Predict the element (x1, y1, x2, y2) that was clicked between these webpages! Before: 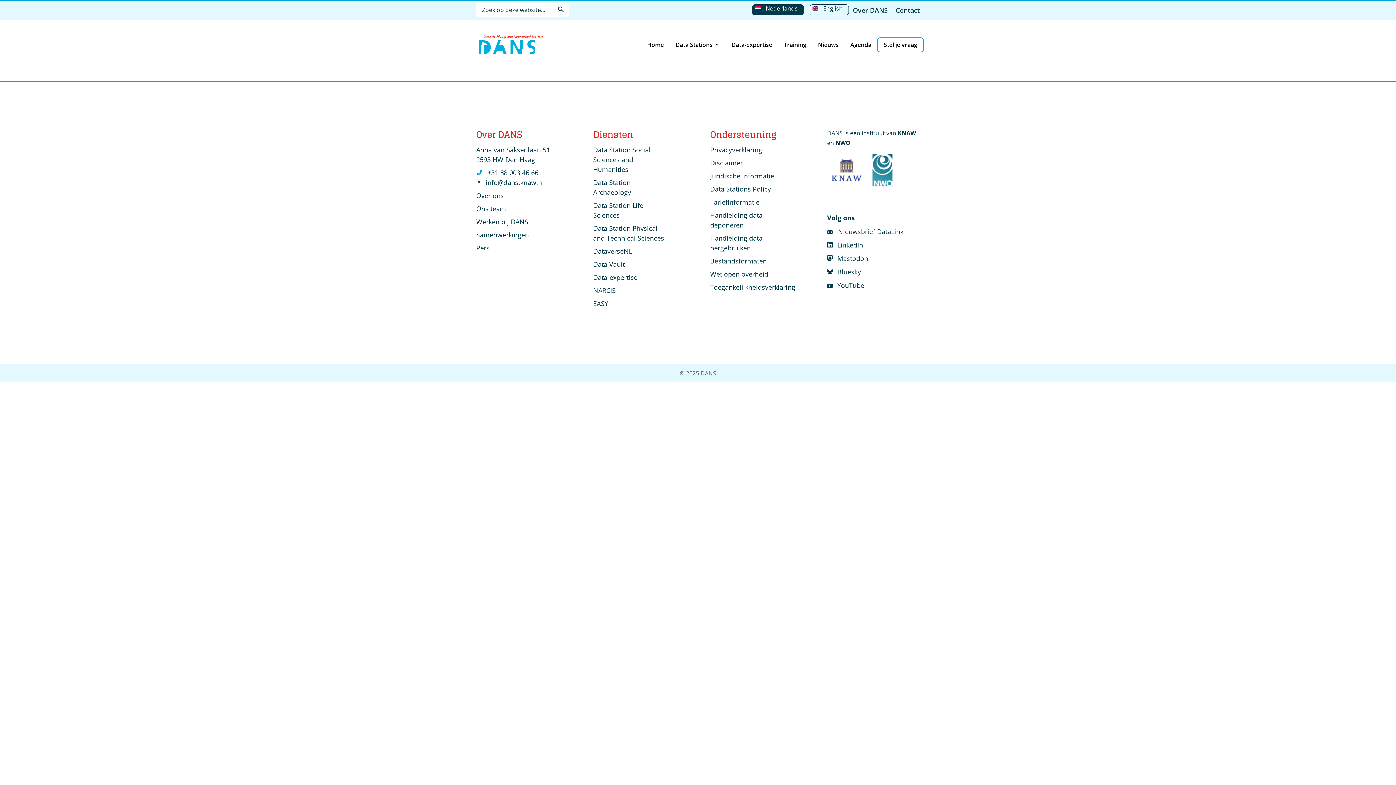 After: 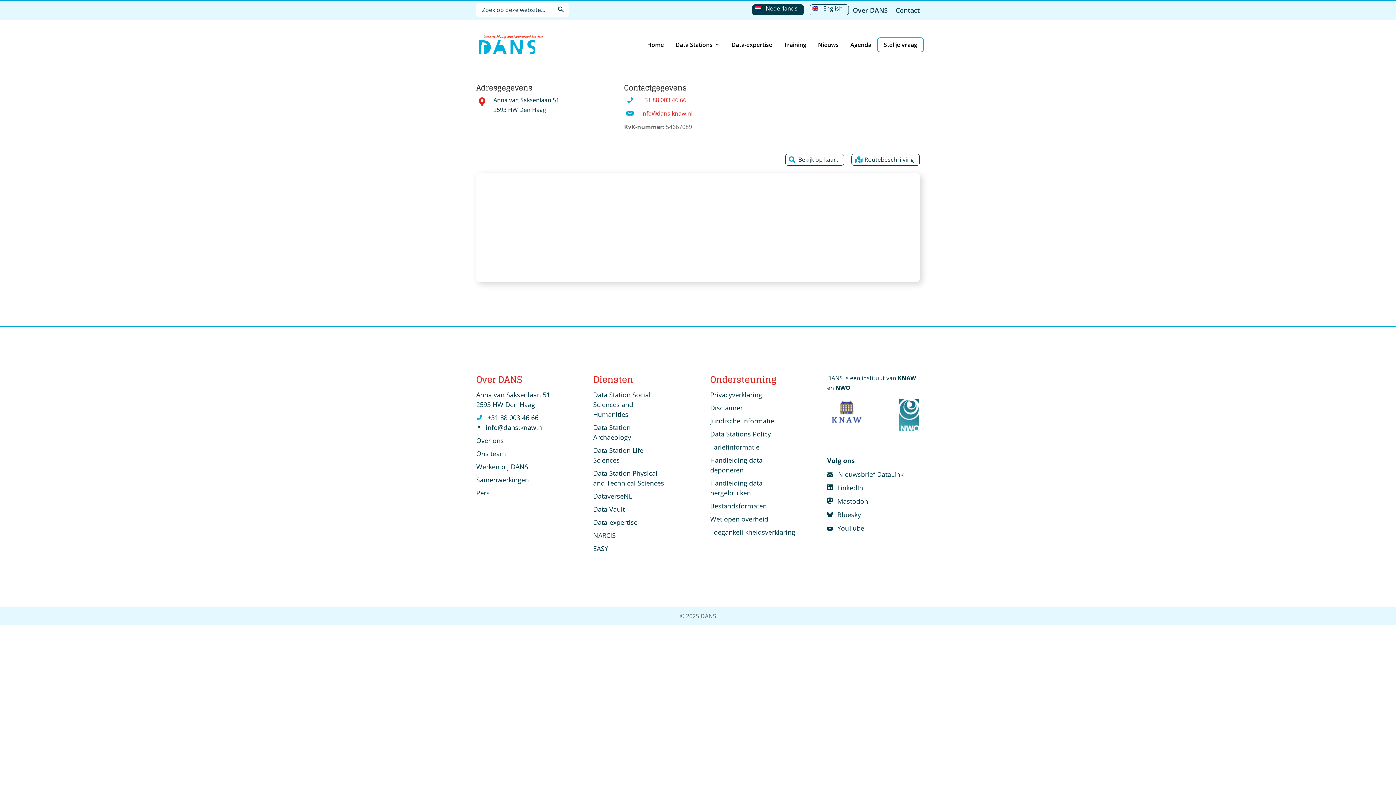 Action: label: Contact bbox: (895, 5, 919, 18)